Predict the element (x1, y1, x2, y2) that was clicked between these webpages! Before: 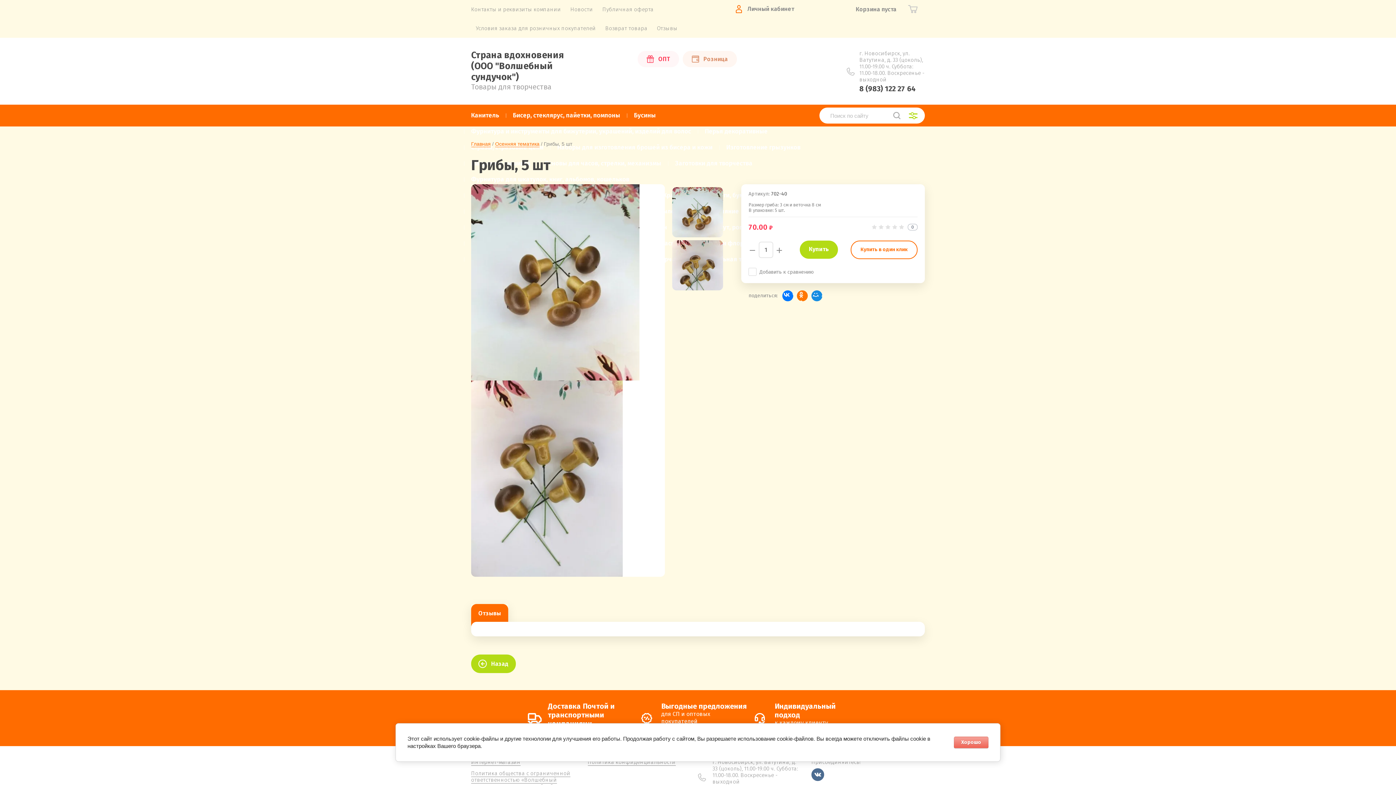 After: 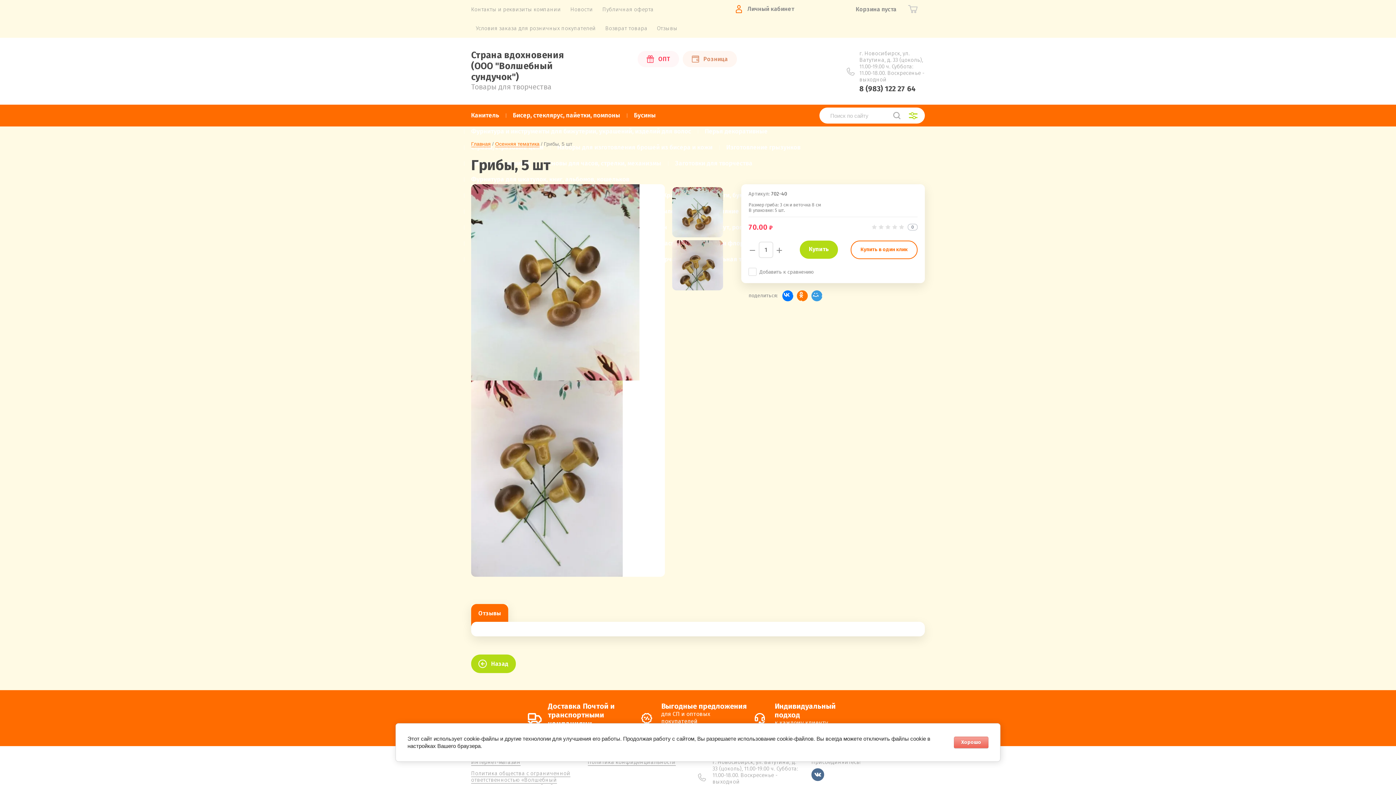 Action: bbox: (811, 290, 822, 301)